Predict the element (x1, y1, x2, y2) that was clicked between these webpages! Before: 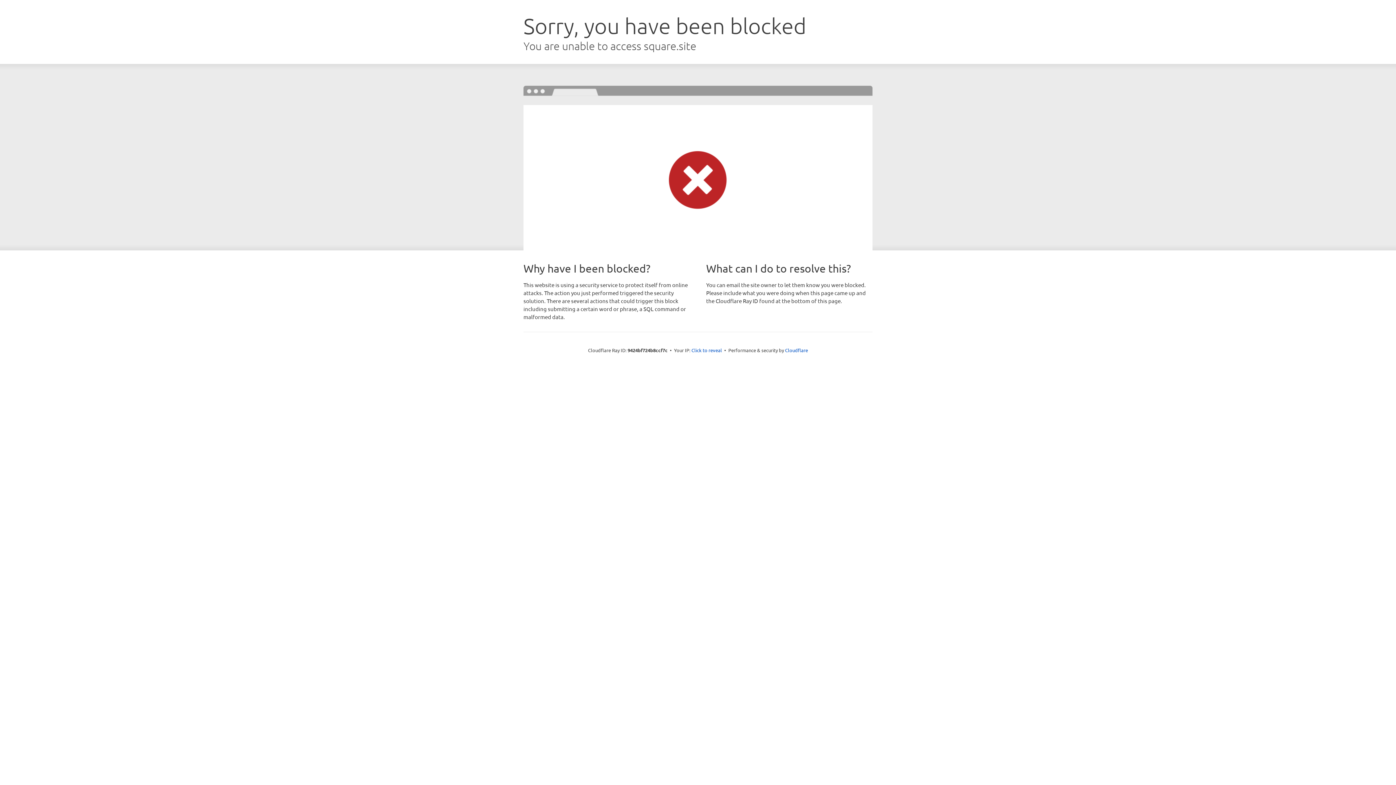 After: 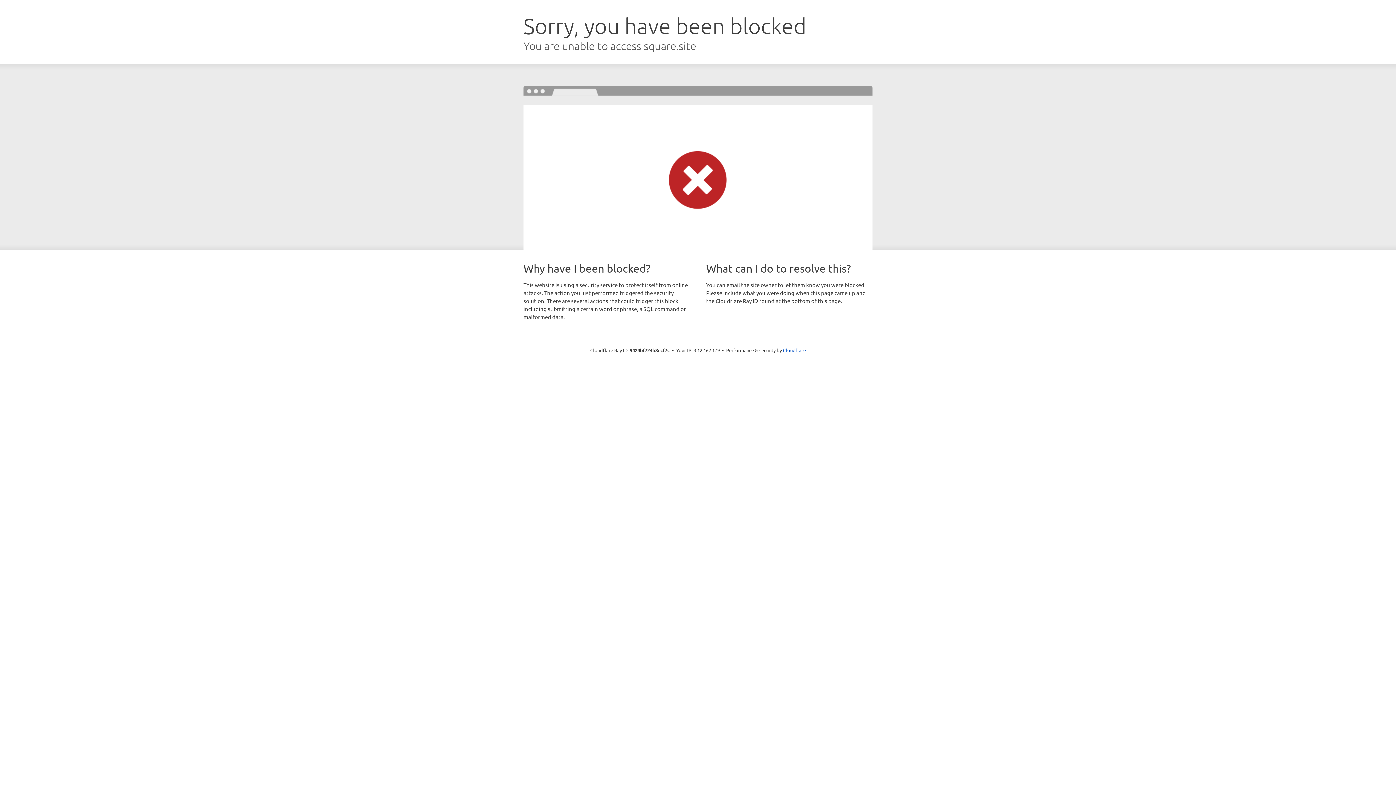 Action: bbox: (691, 346, 722, 353) label: Click to reveal